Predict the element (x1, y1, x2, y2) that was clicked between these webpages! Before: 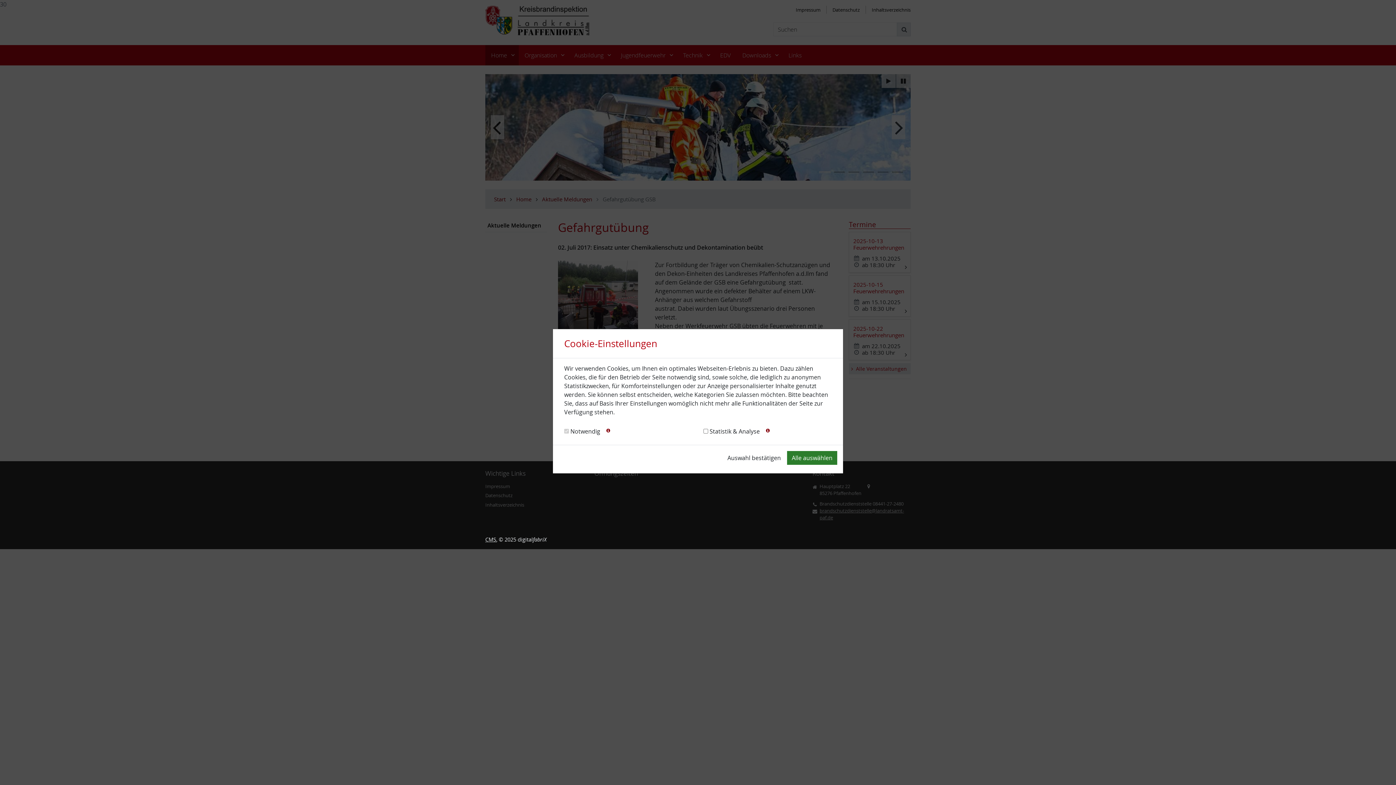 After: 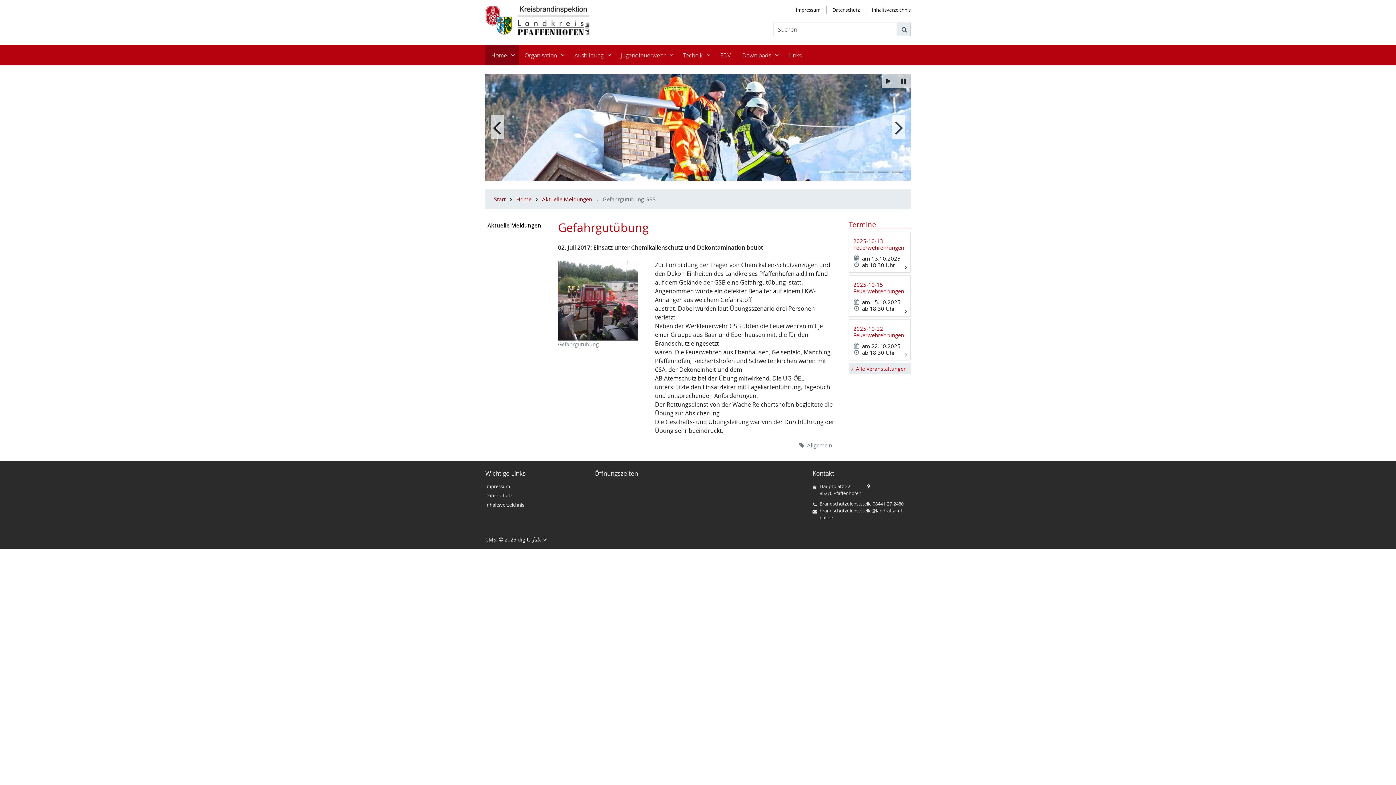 Action: bbox: (787, 445, 837, 459) label: Alle auswählen